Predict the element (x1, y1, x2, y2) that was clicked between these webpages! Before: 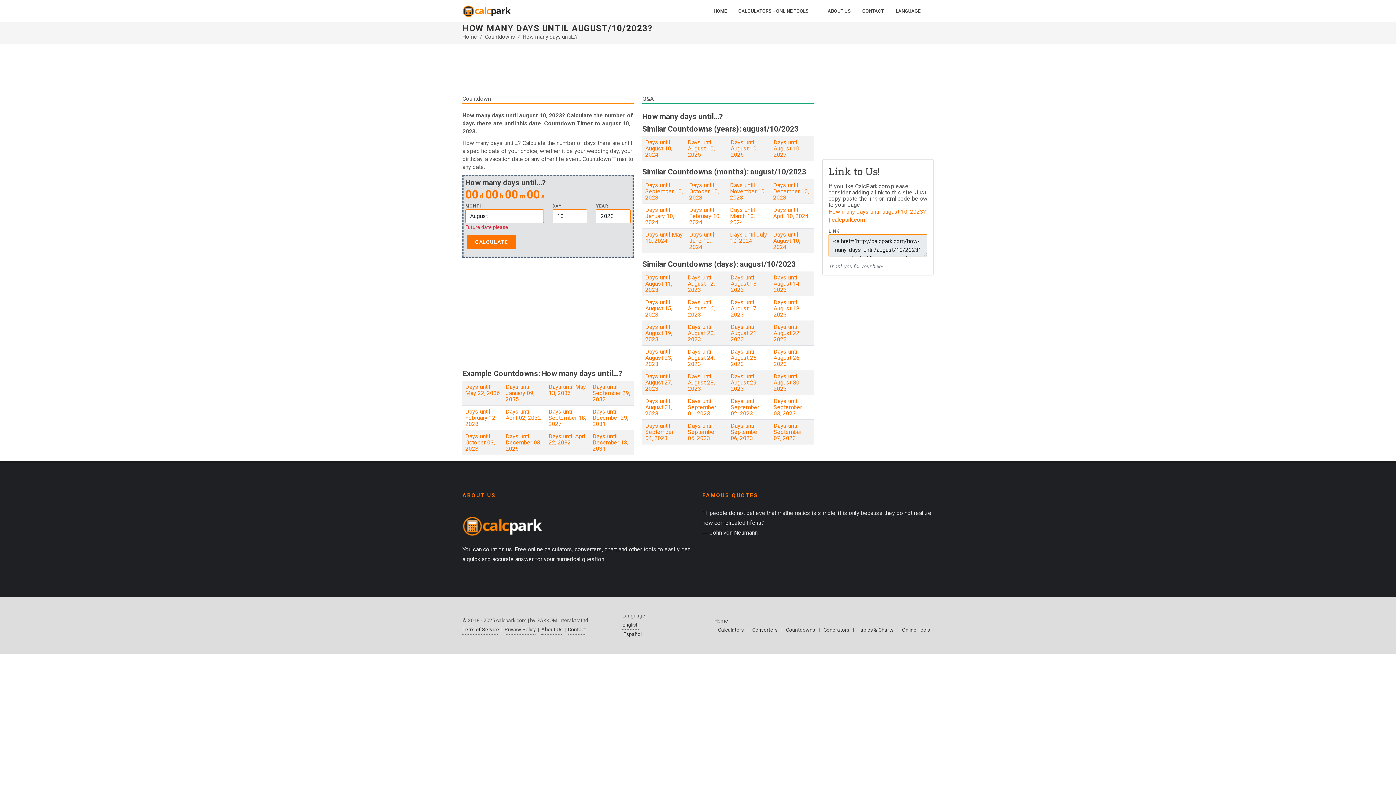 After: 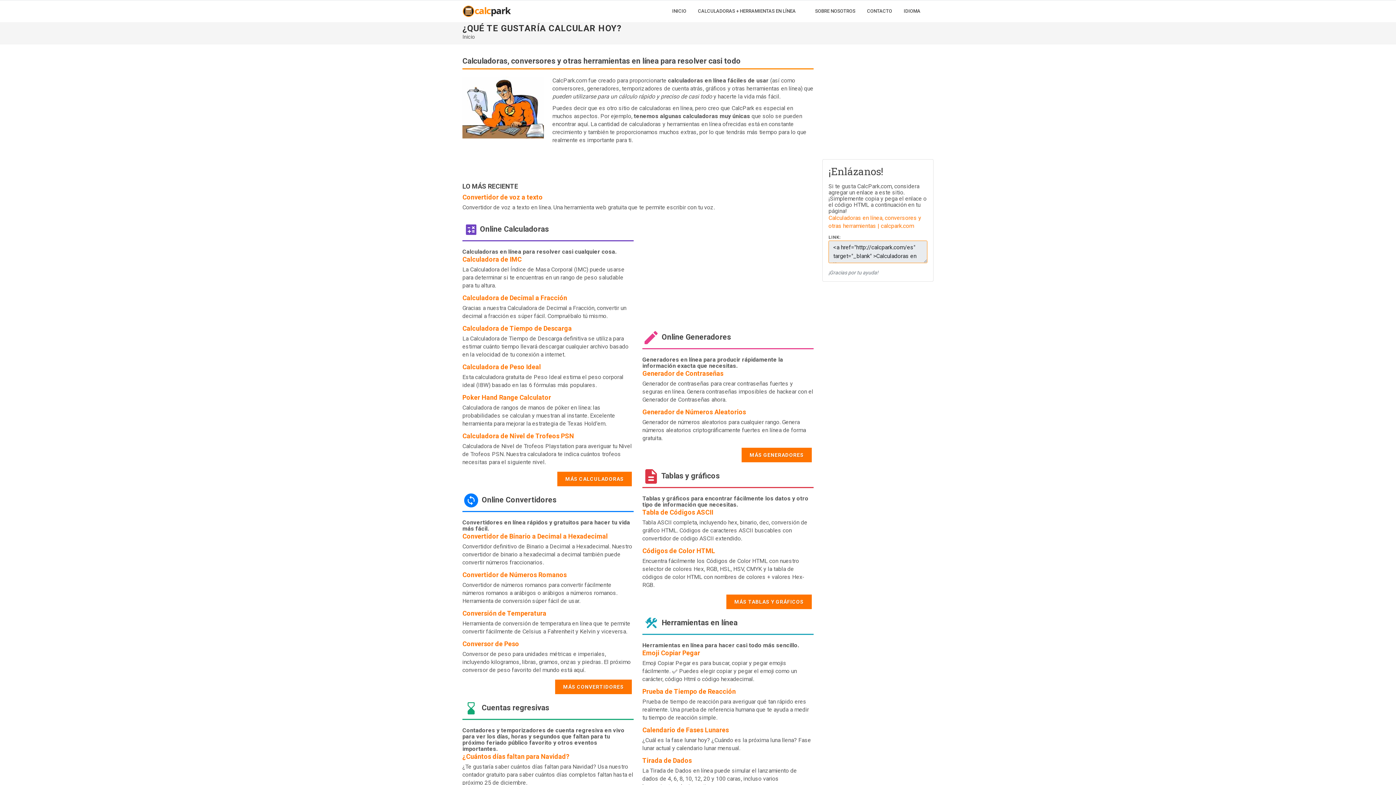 Action: bbox: (623, 630, 641, 639) label: Español